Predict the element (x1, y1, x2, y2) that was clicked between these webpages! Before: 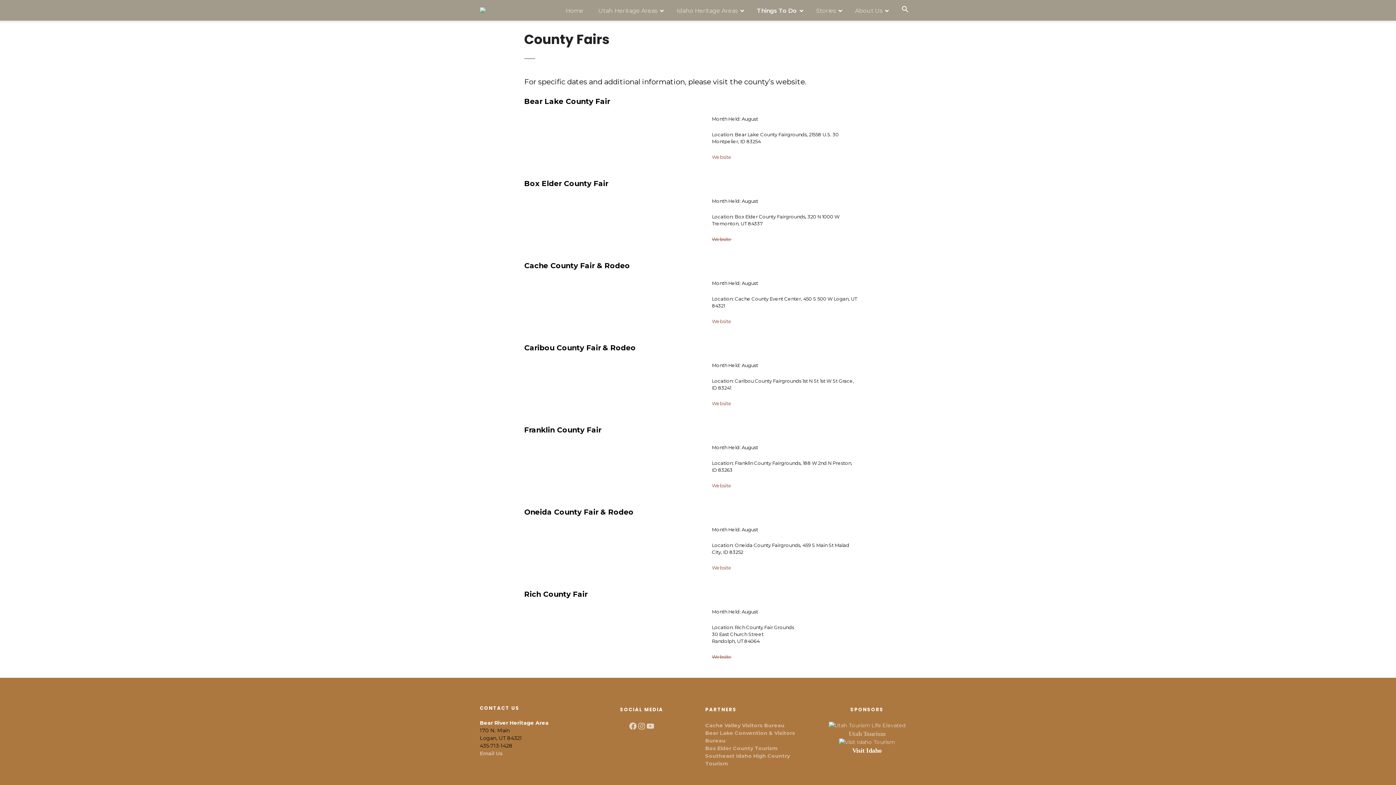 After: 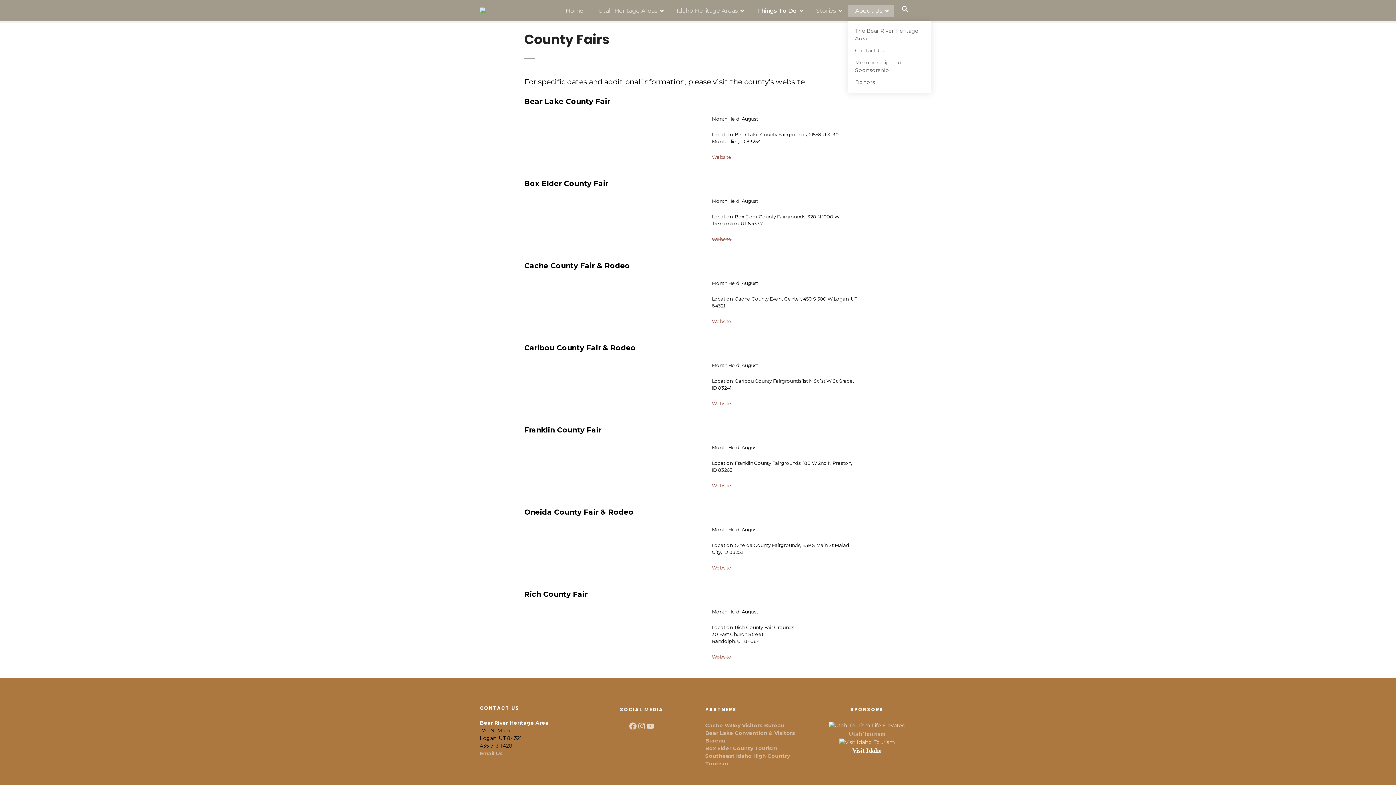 Action: label: About Us bbox: (848, 4, 894, 17)